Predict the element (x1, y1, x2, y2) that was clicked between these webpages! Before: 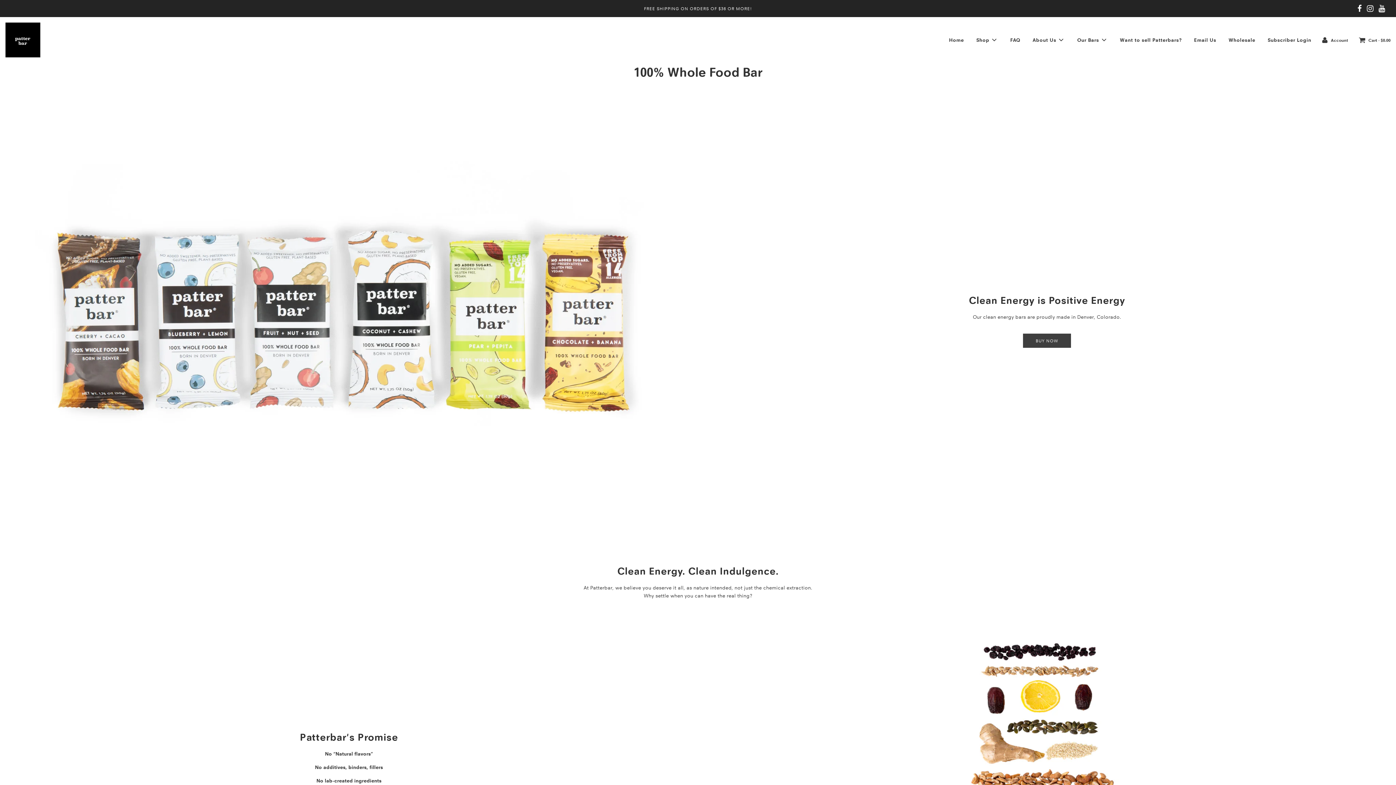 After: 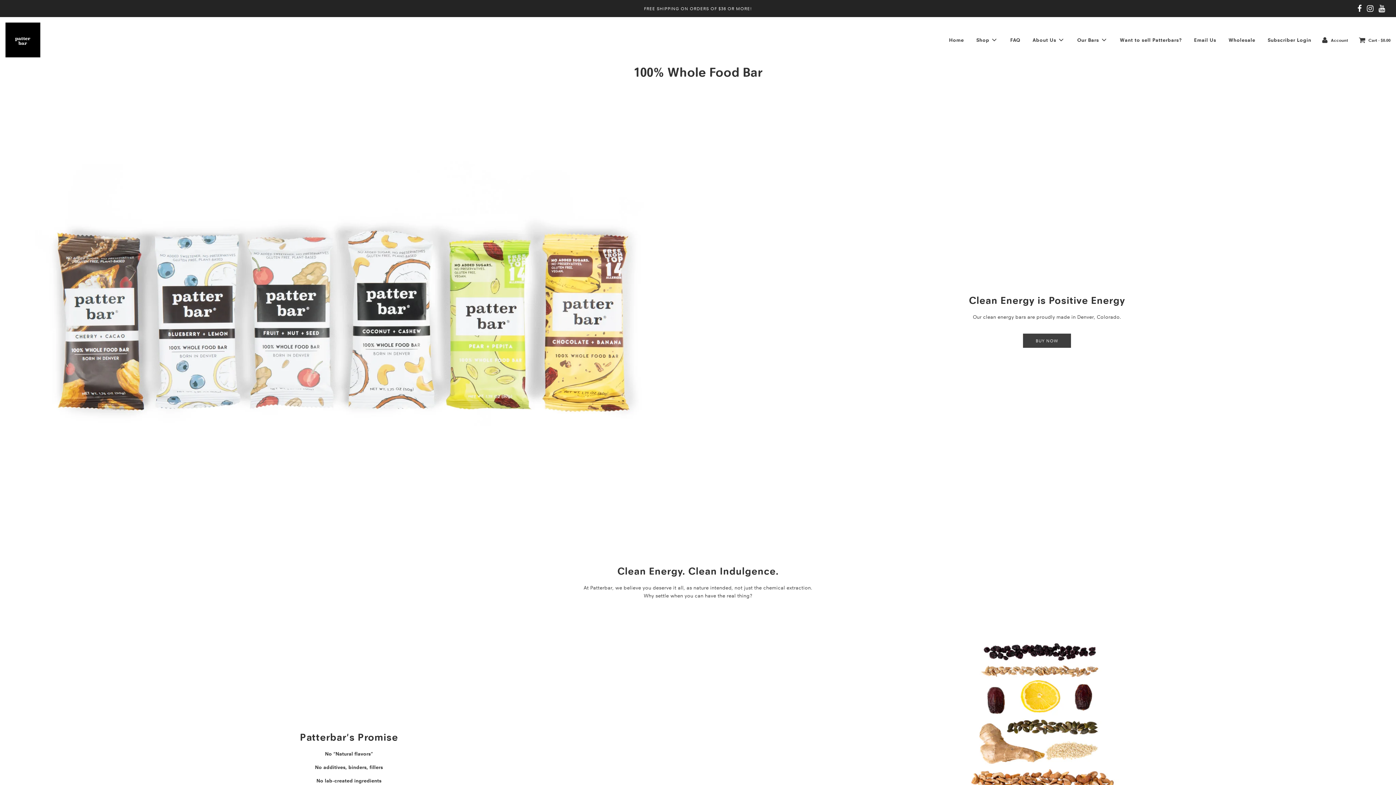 Action: bbox: (943, 31, 969, 47) label: Home